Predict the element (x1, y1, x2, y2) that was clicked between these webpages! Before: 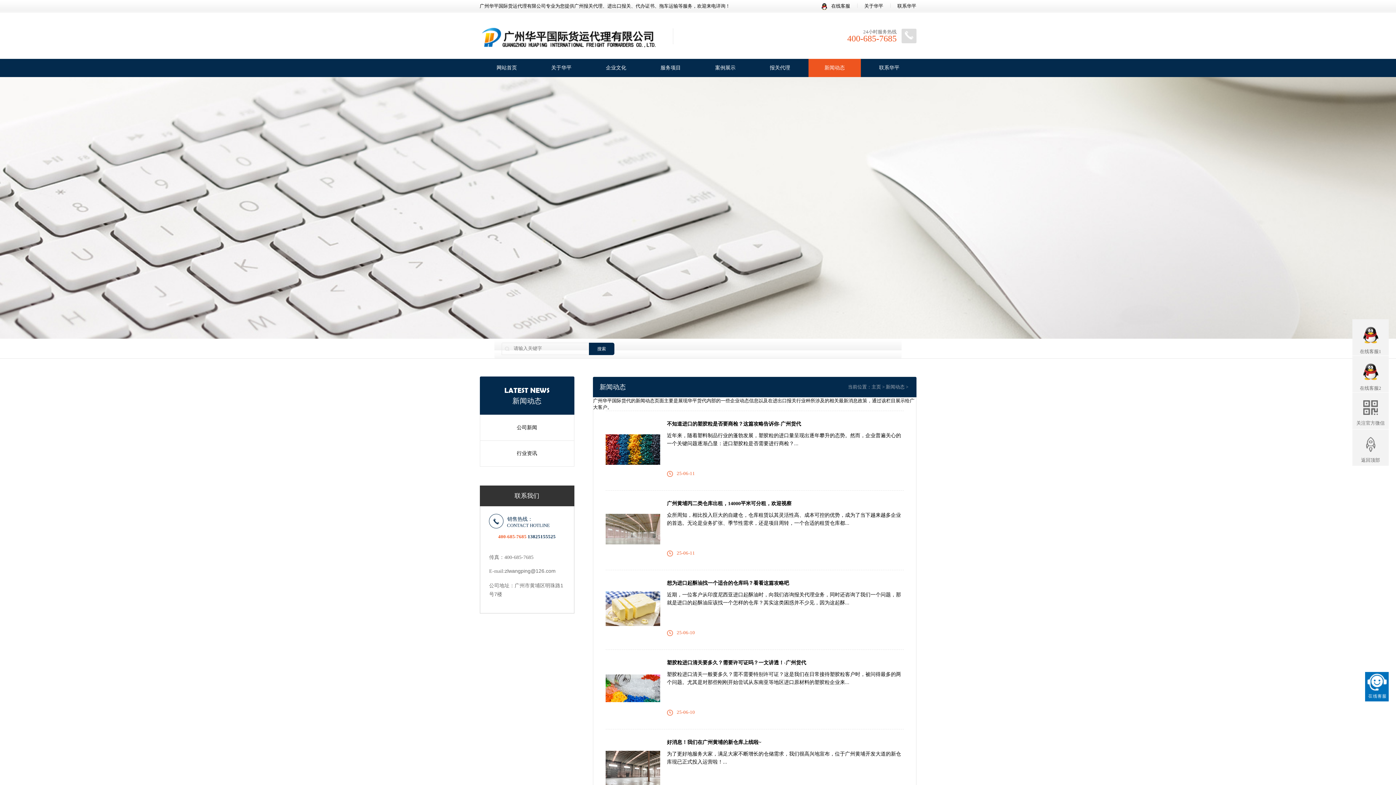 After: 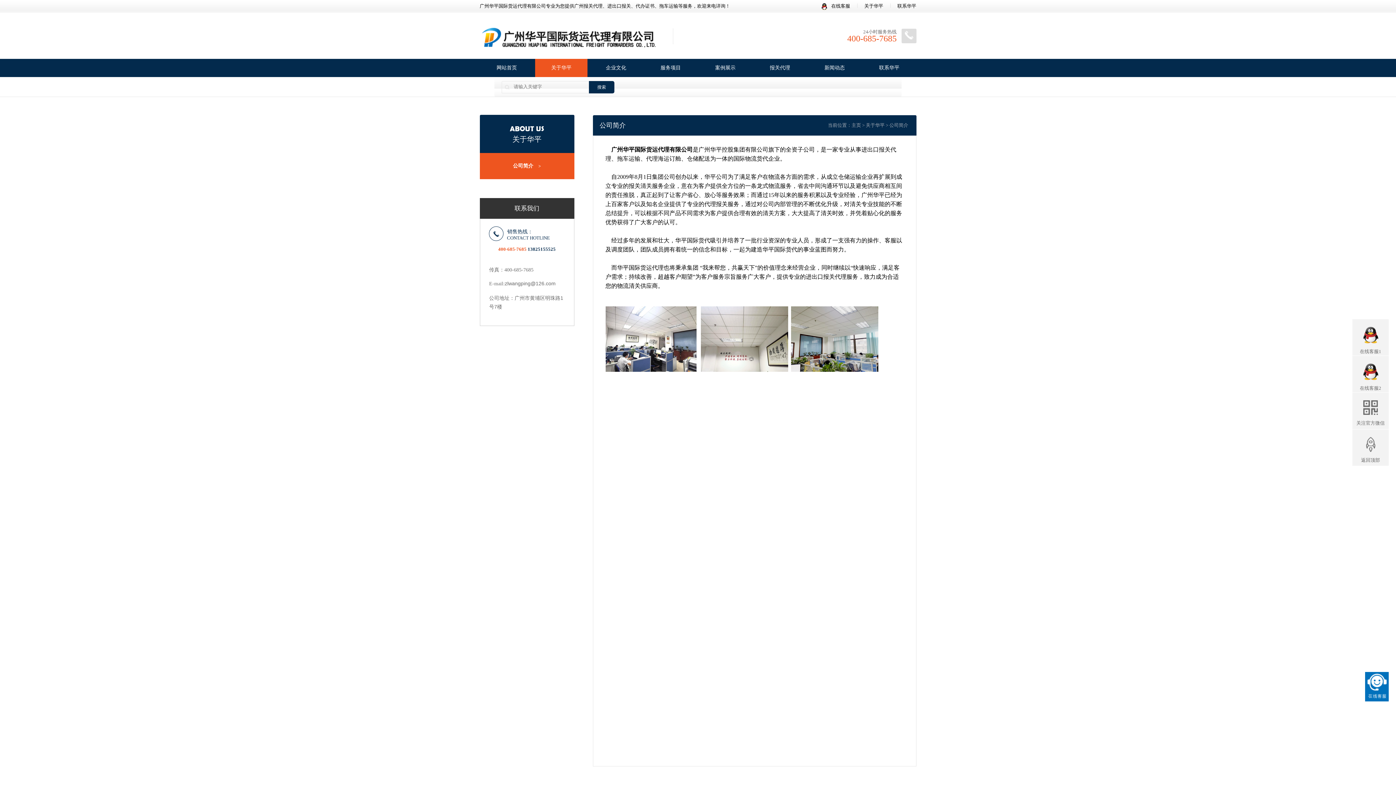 Action: bbox: (864, 3, 883, 8) label: 关于华平